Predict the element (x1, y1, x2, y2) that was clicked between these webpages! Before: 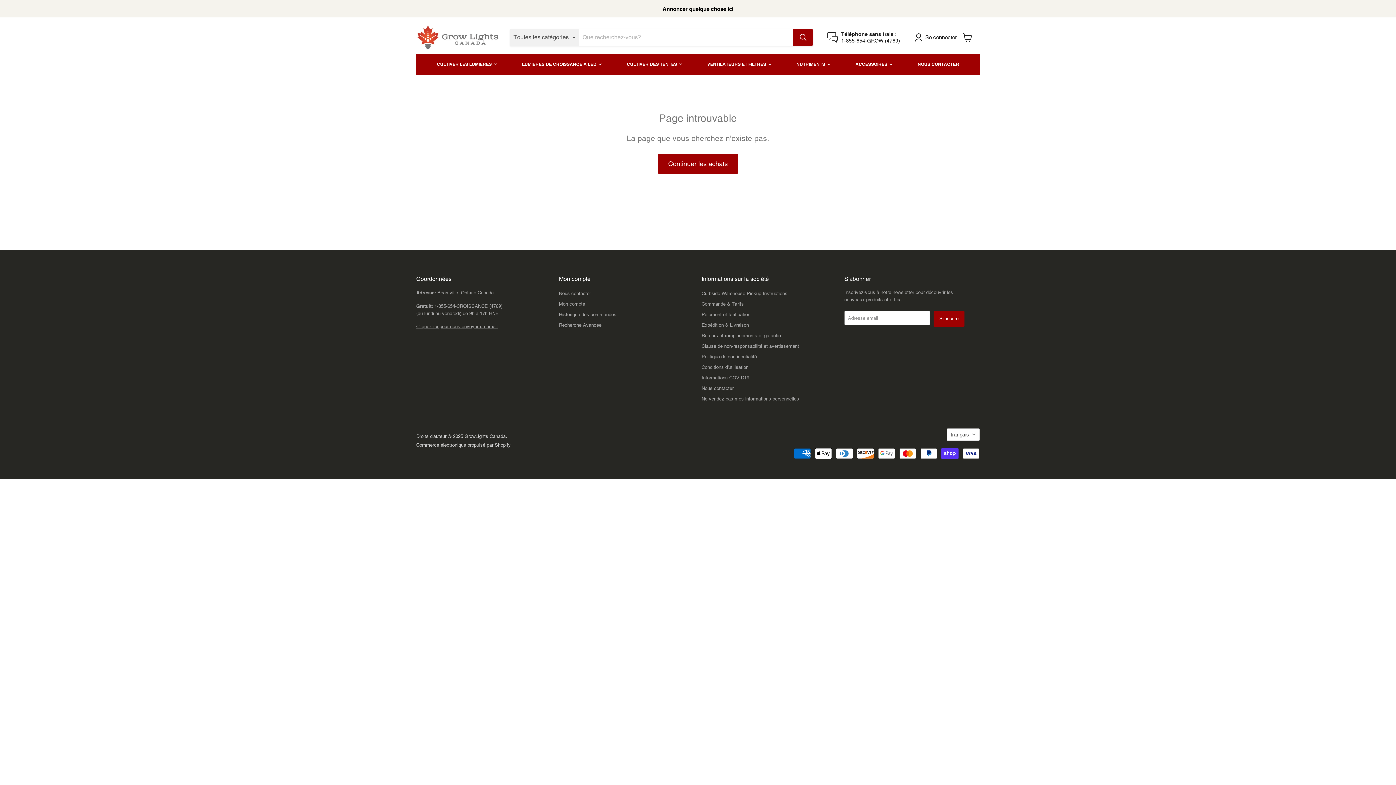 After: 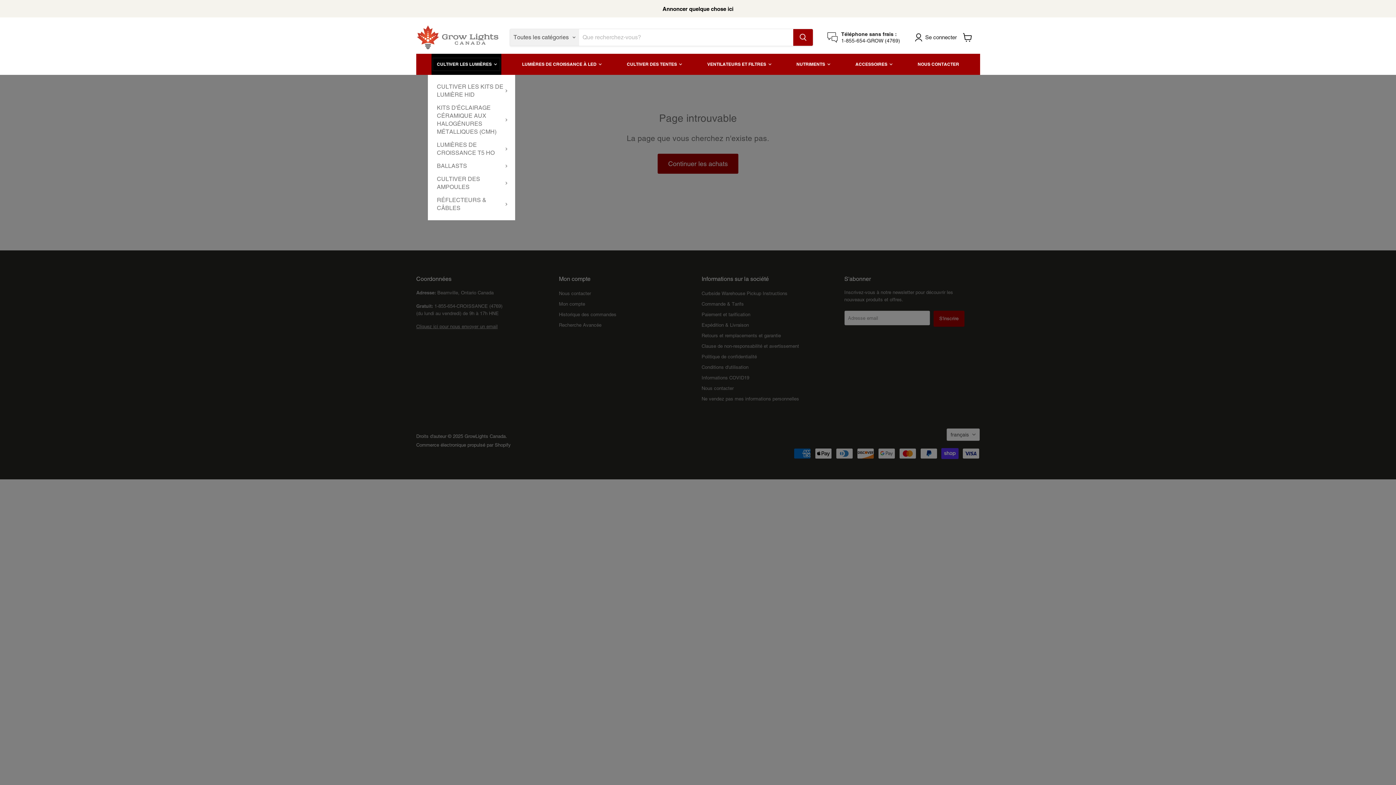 Action: label: CULTIVER LES LUMIÈRES  bbox: (431, 56, 501, 71)